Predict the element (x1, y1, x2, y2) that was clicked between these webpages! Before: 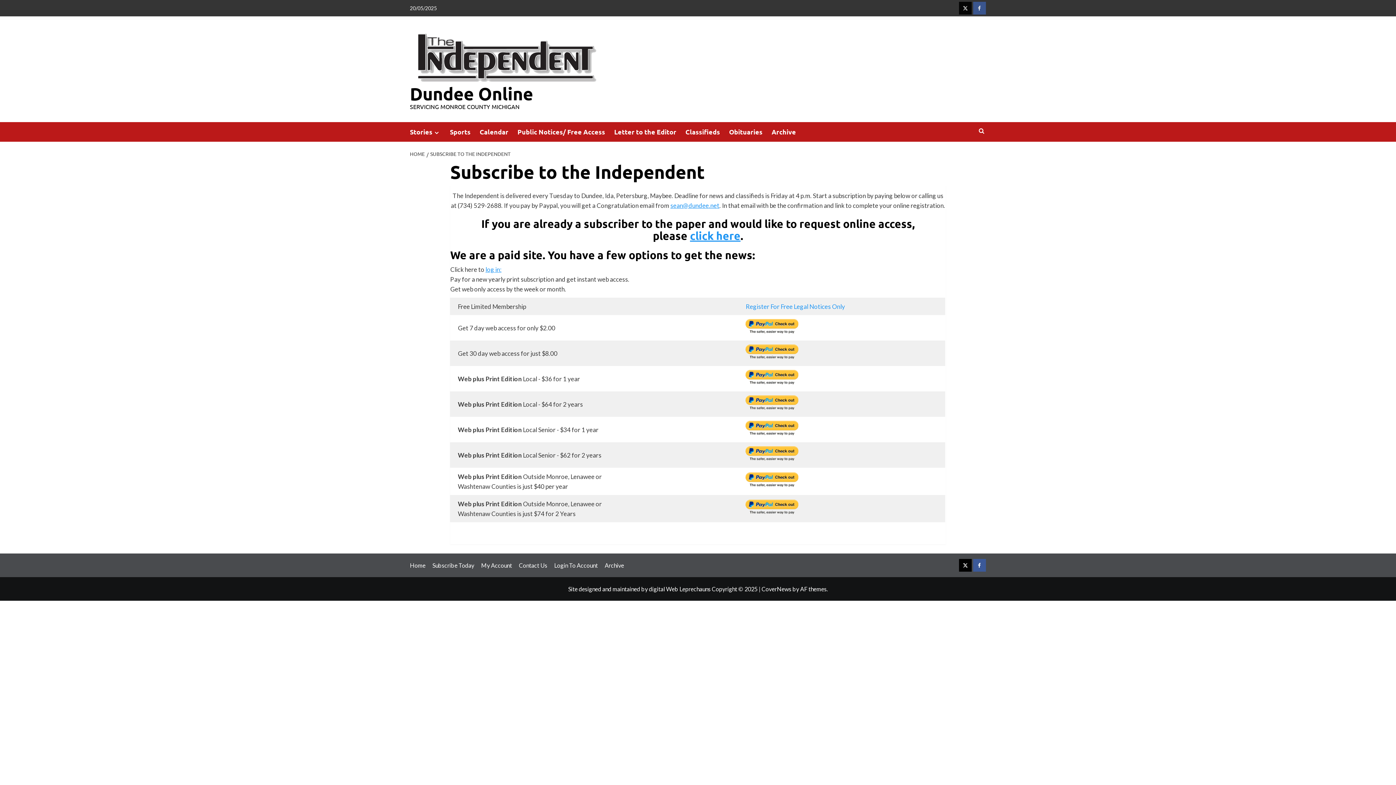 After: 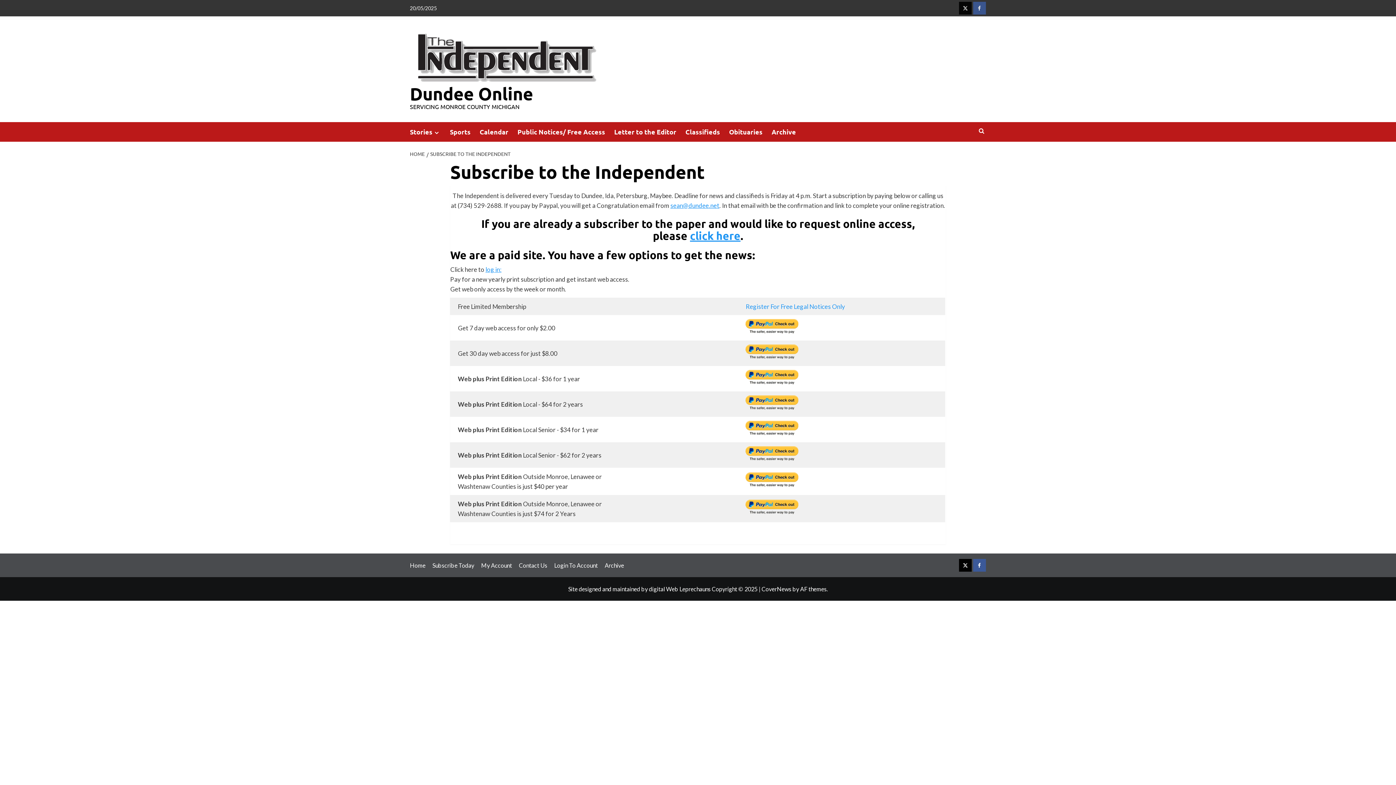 Action: label: Archive bbox: (771, 122, 805, 141)